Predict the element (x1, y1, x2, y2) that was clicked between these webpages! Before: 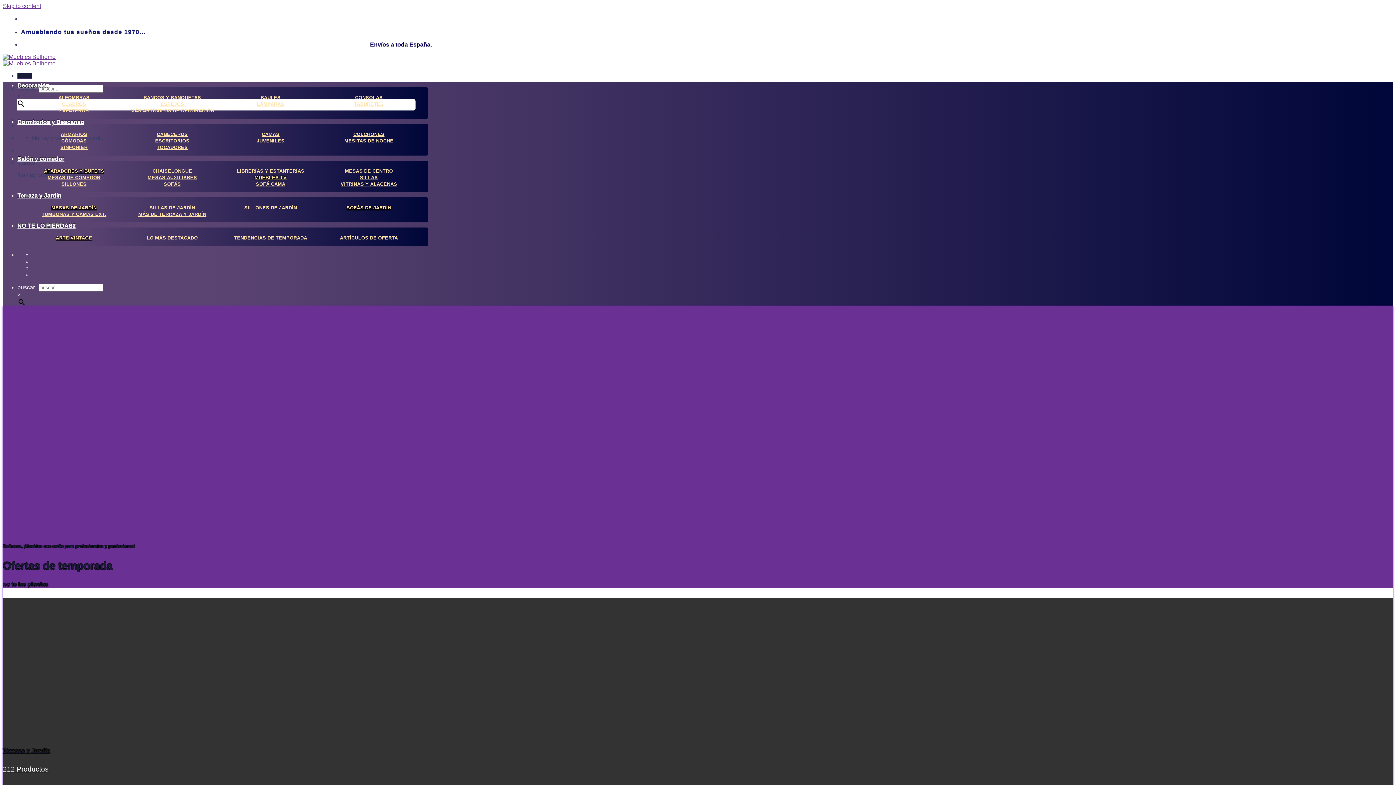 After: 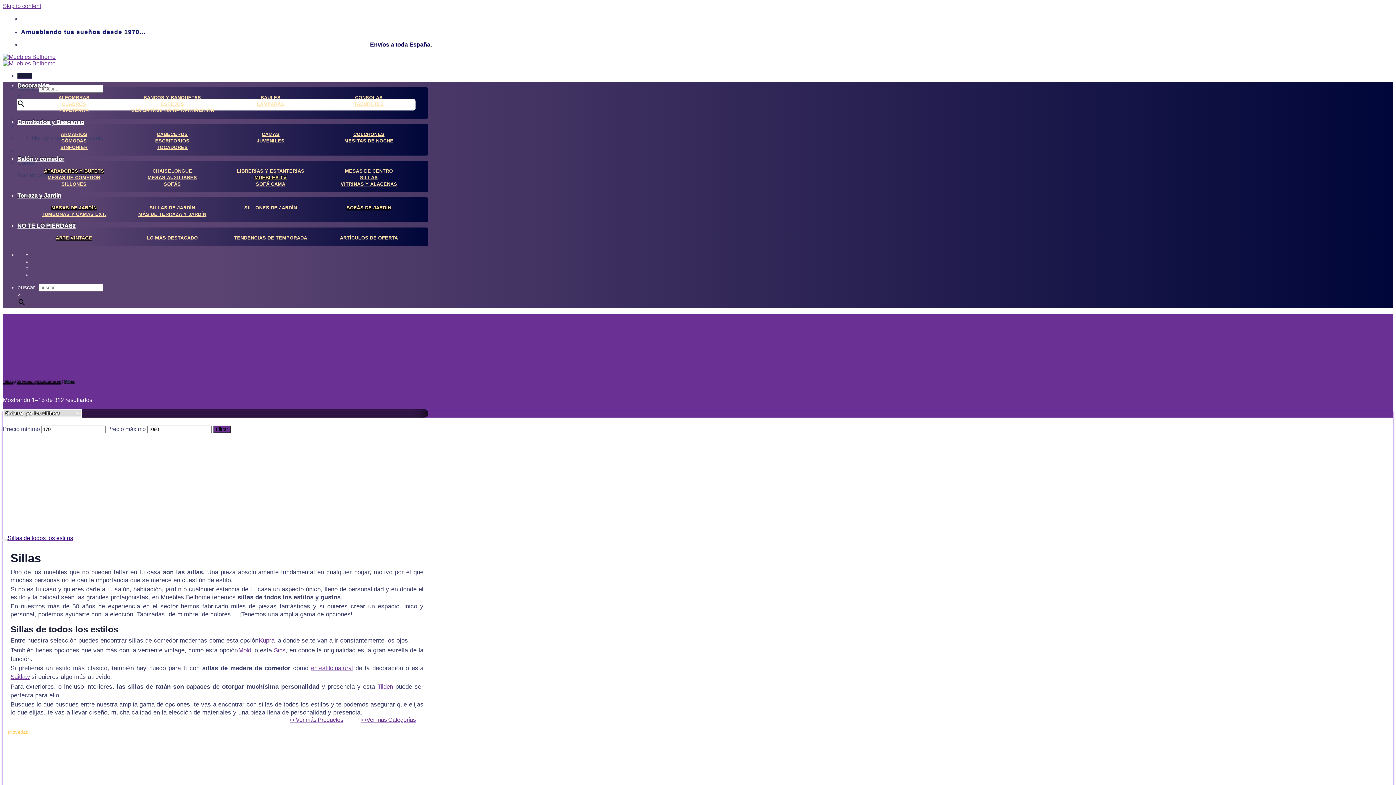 Action: bbox: (358, 175, 378, 180) label: SILLAS